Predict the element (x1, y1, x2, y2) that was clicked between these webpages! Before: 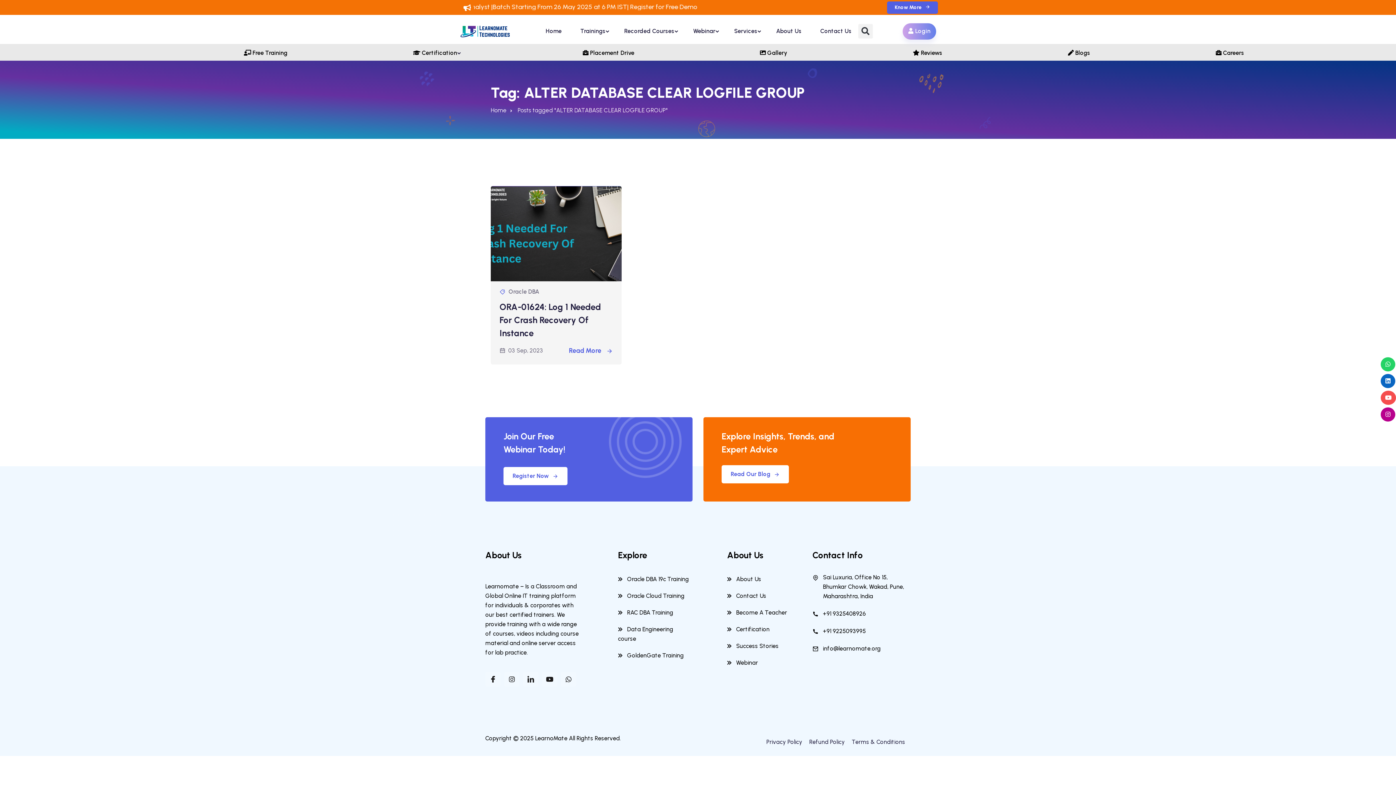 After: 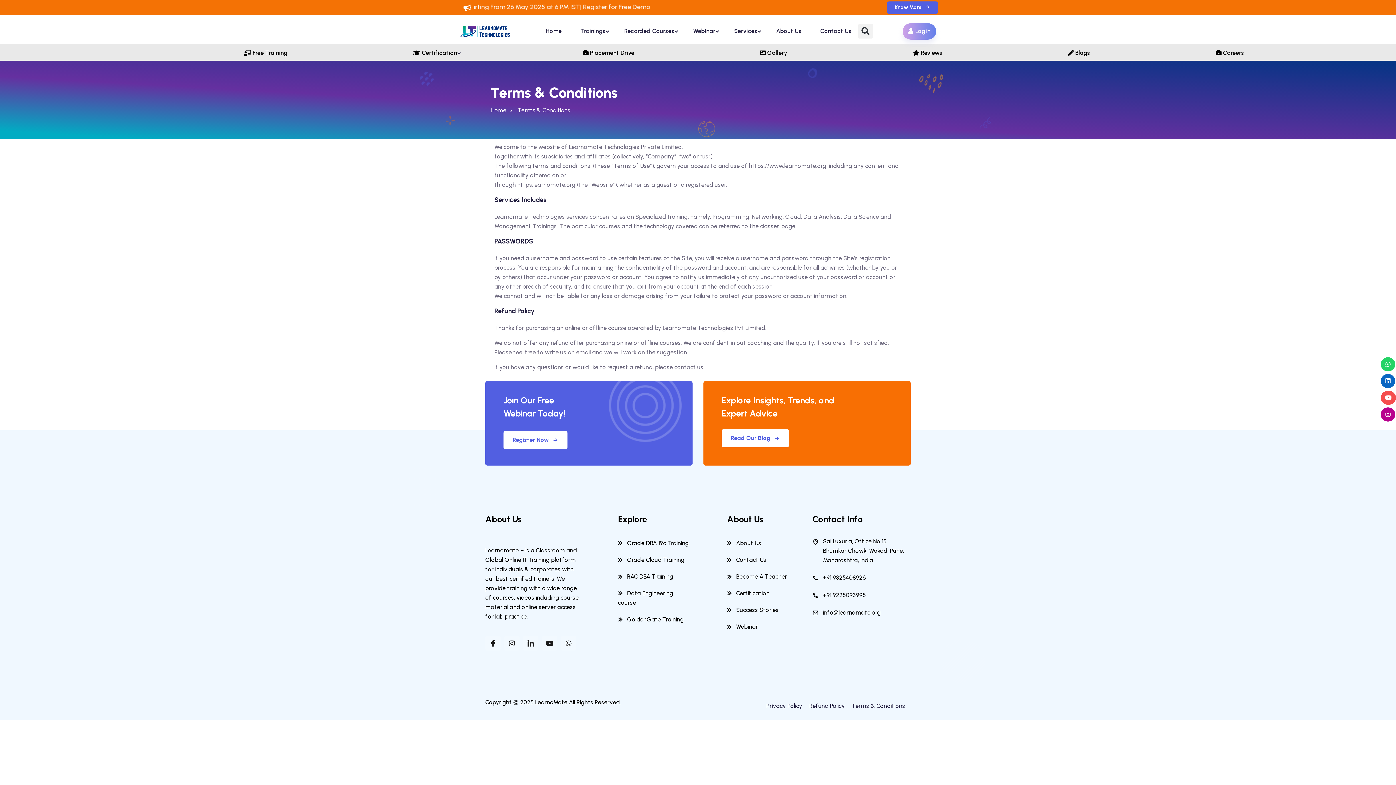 Action: label: Terms & Conditions bbox: (852, 739, 905, 745)